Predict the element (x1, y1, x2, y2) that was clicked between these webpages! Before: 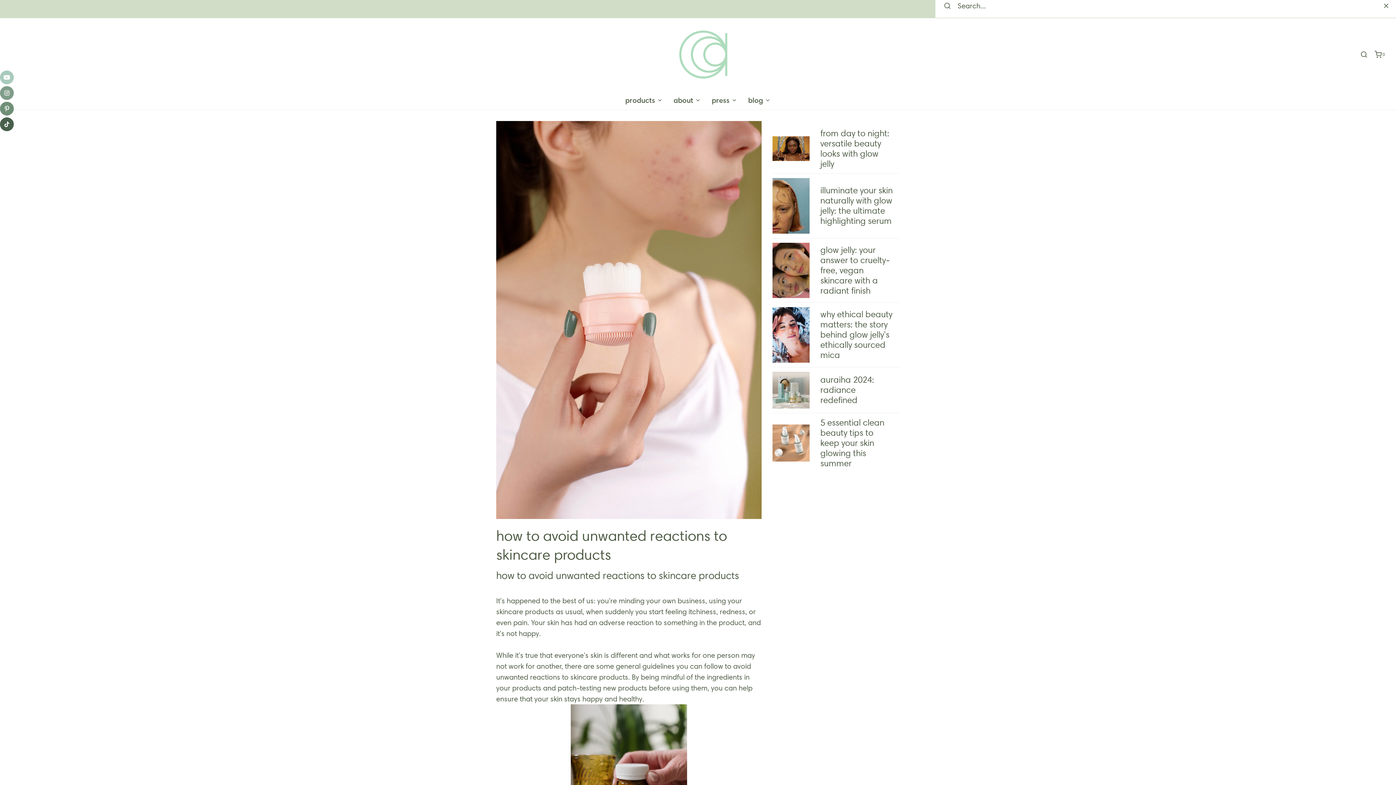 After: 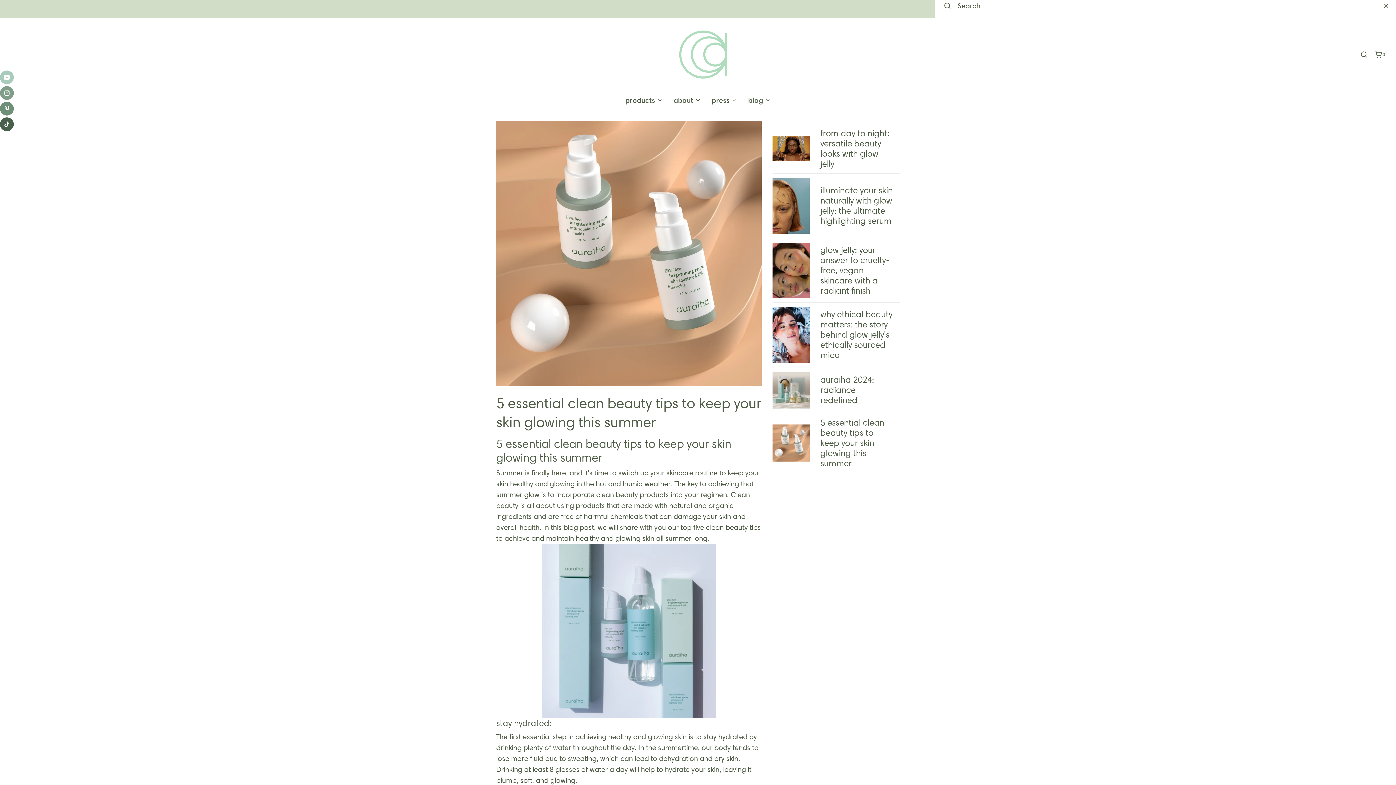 Action: bbox: (772, 413, 900, 473) label: 5 essential clean beauty tips to keep your skin glowing this summer